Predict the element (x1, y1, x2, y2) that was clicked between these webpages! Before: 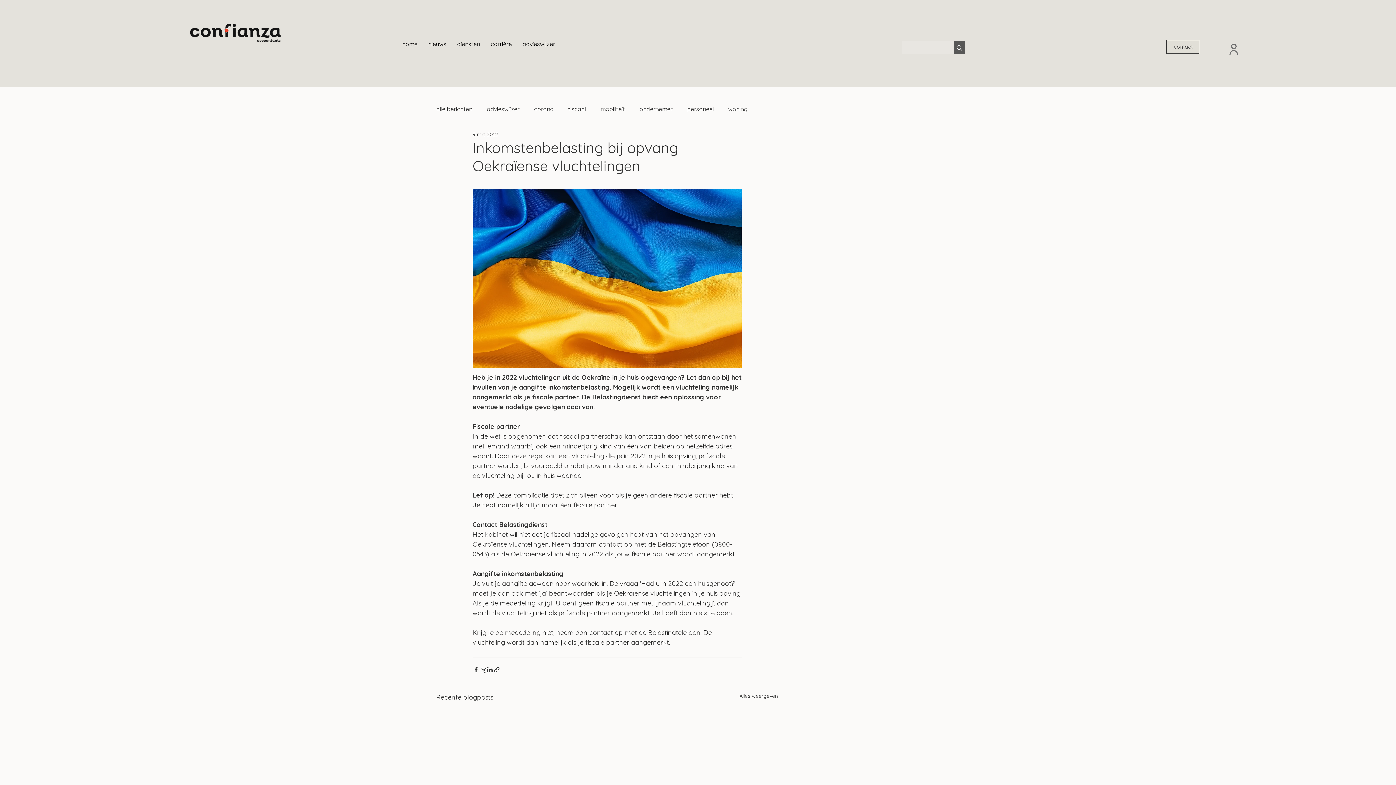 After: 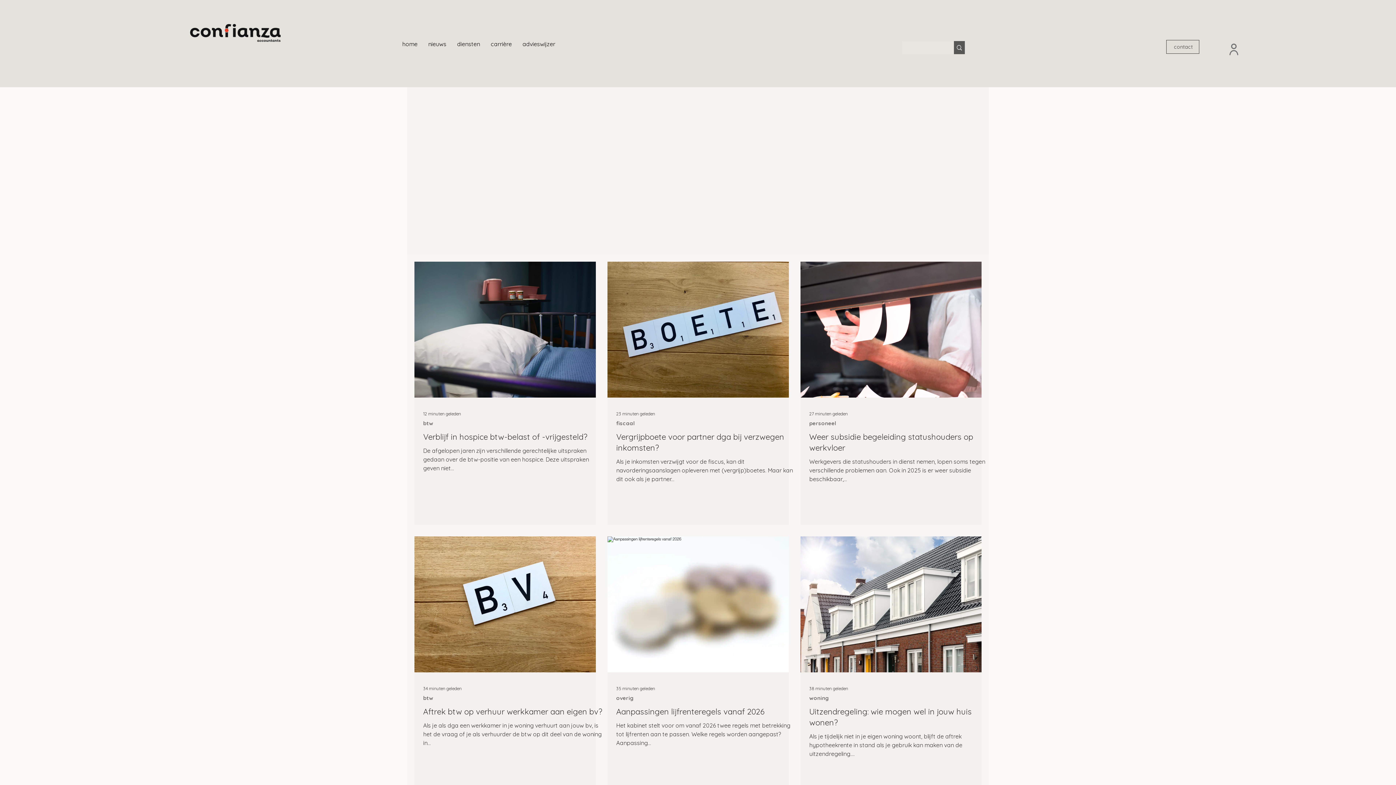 Action: label: Alles weergeven bbox: (739, 692, 778, 702)